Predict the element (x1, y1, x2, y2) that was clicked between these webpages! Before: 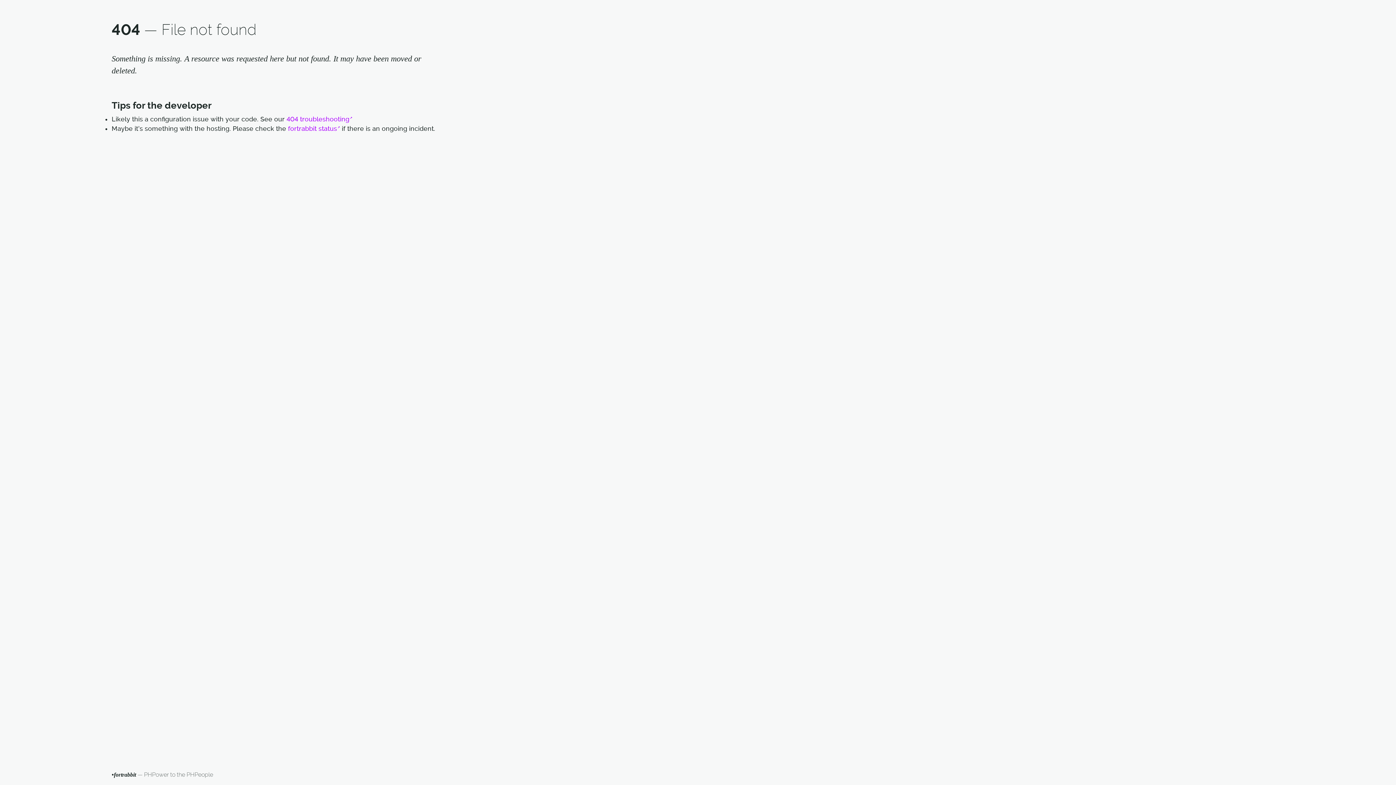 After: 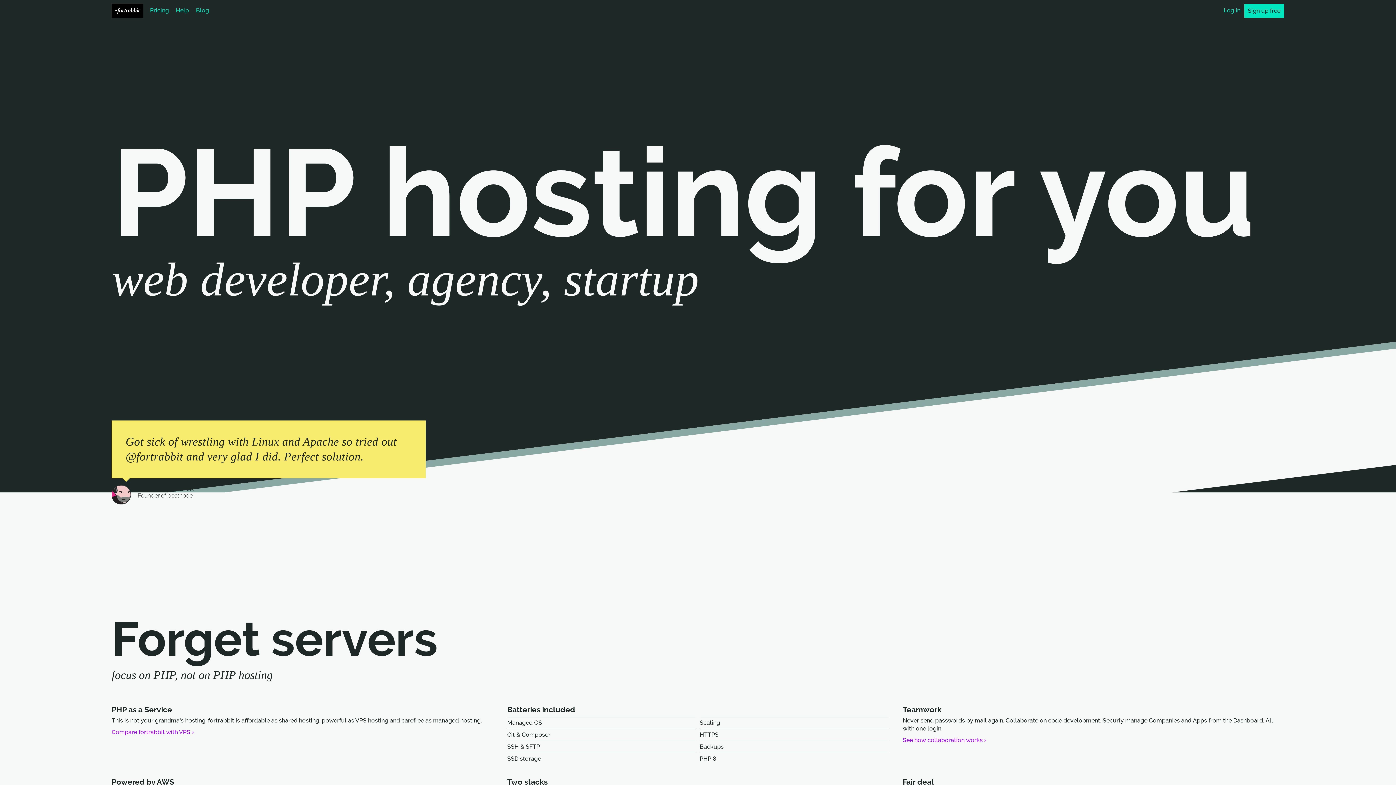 Action: label: •fortrabbit bbox: (111, 771, 136, 778)